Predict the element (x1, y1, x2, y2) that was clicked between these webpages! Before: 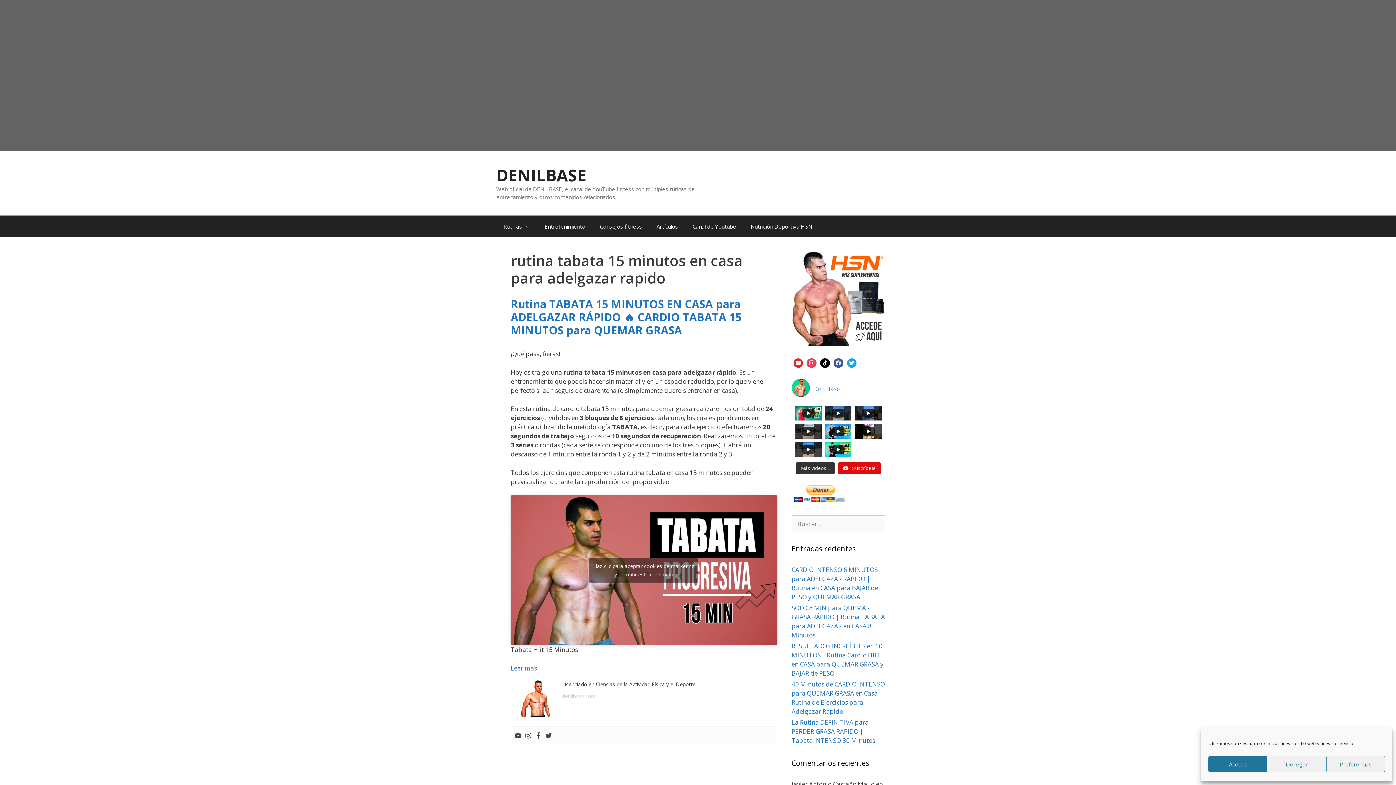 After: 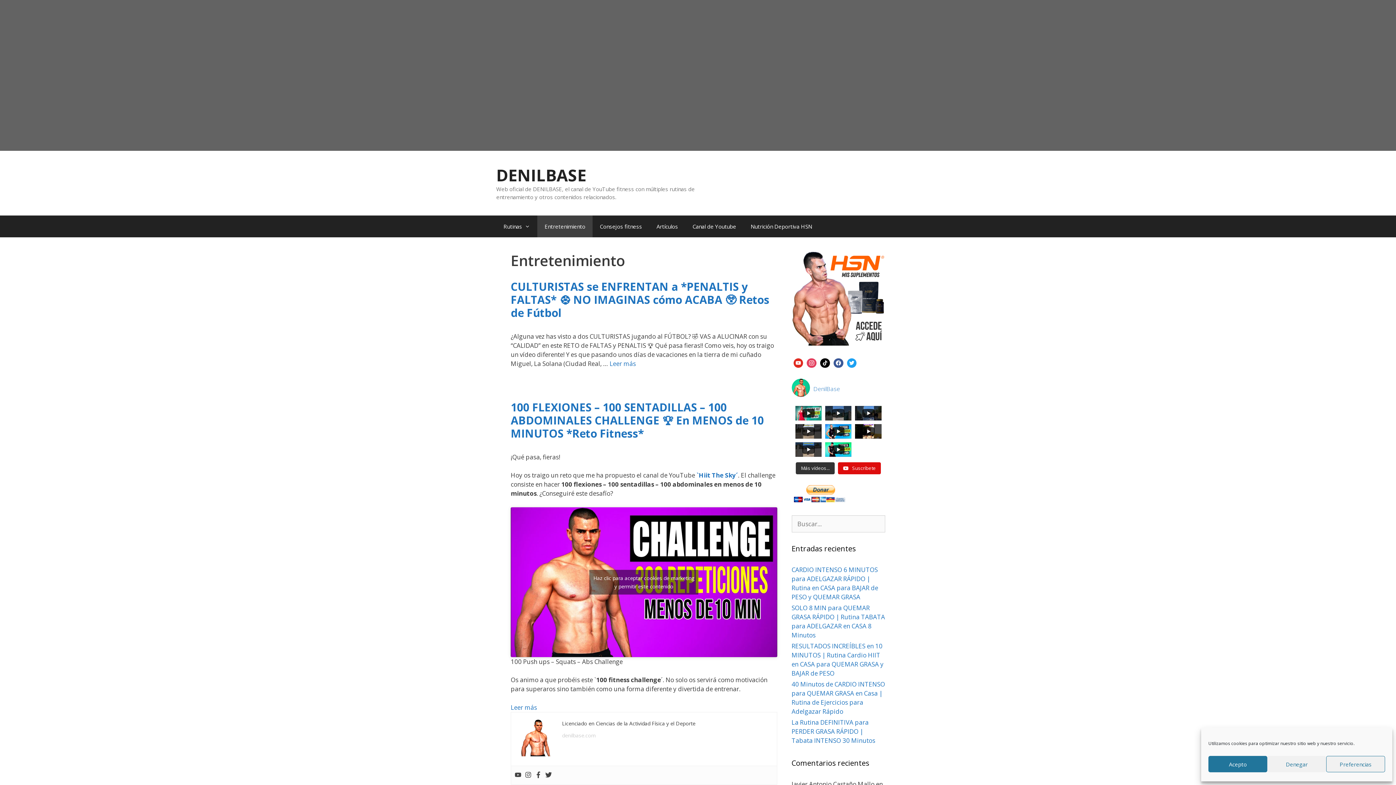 Action: label: Entretenimiento bbox: (537, 215, 592, 237)